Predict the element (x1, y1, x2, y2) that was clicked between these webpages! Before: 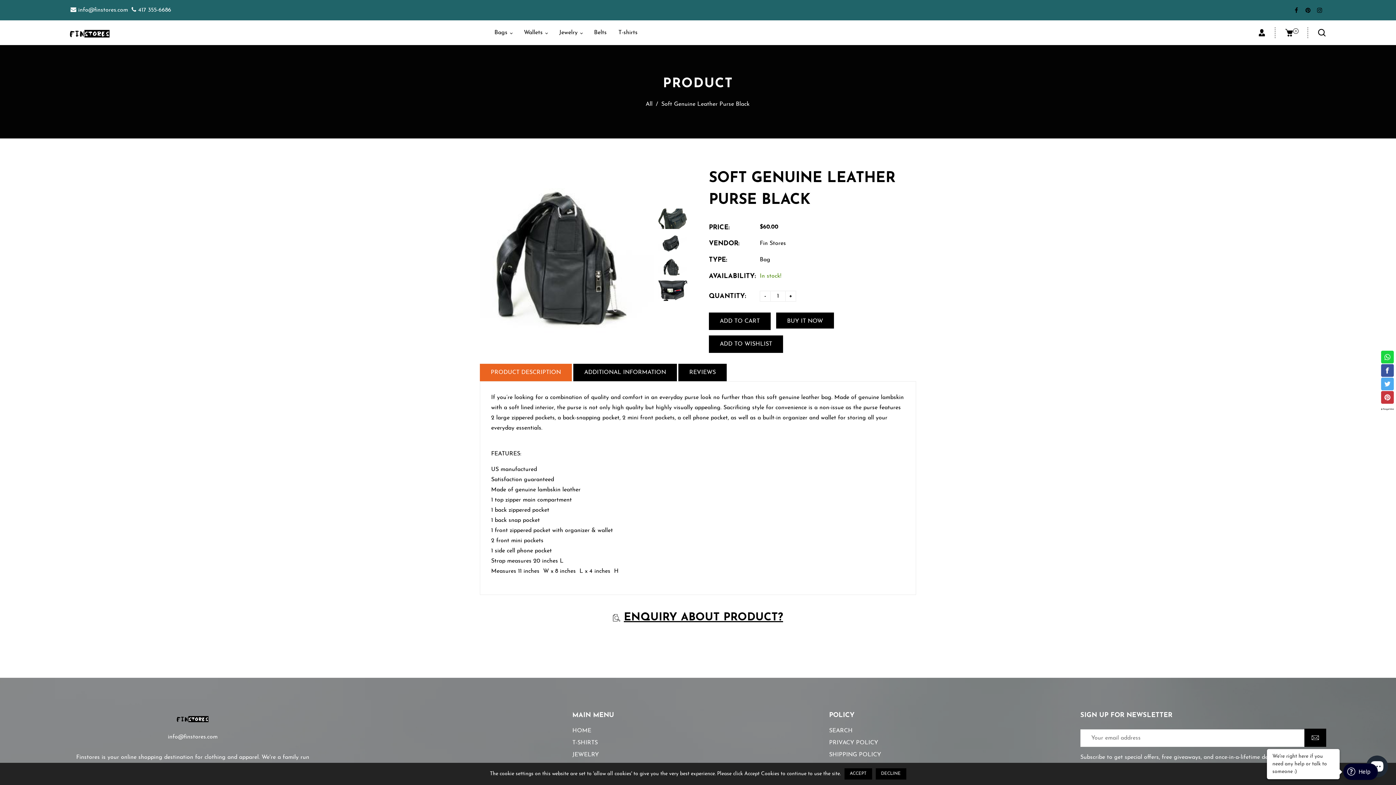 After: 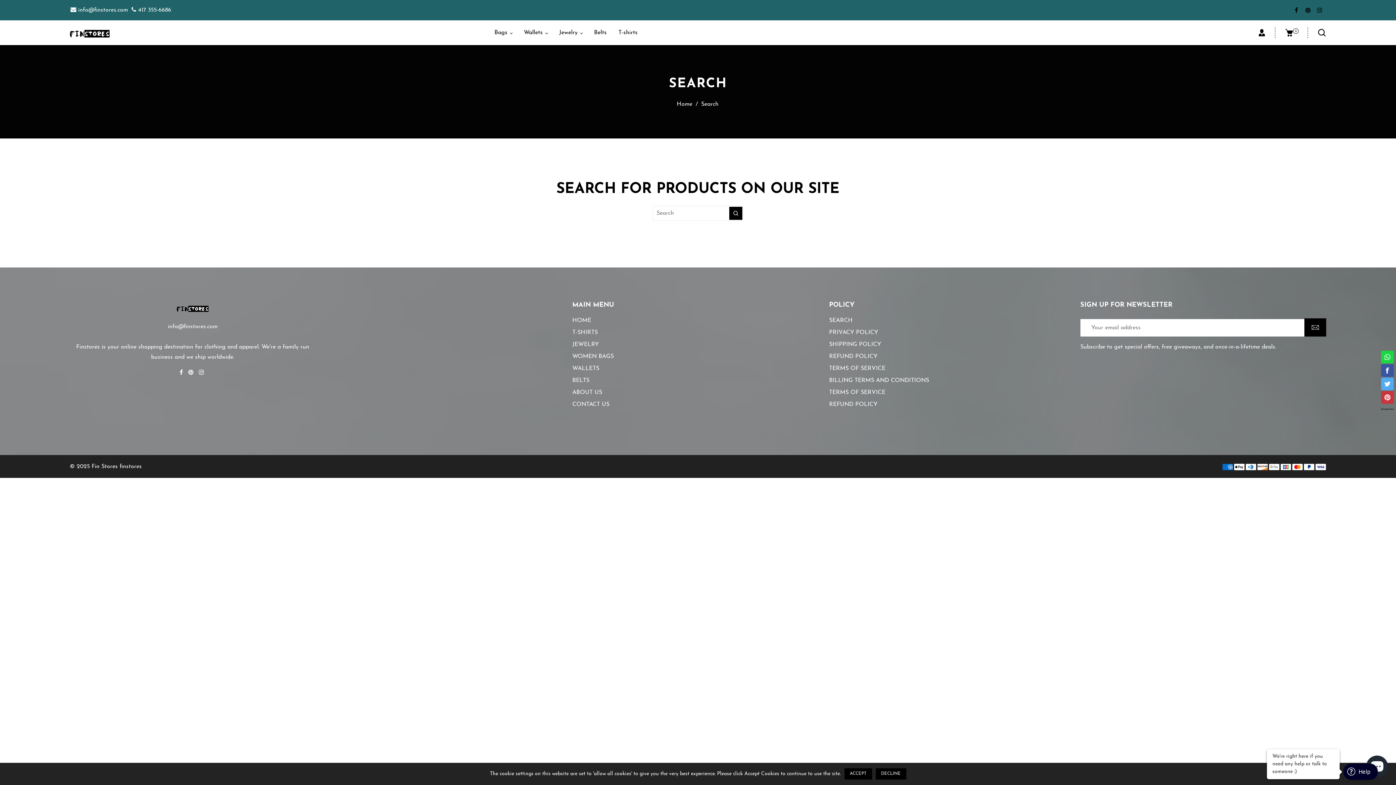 Action: label: SEARCH bbox: (829, 728, 852, 734)